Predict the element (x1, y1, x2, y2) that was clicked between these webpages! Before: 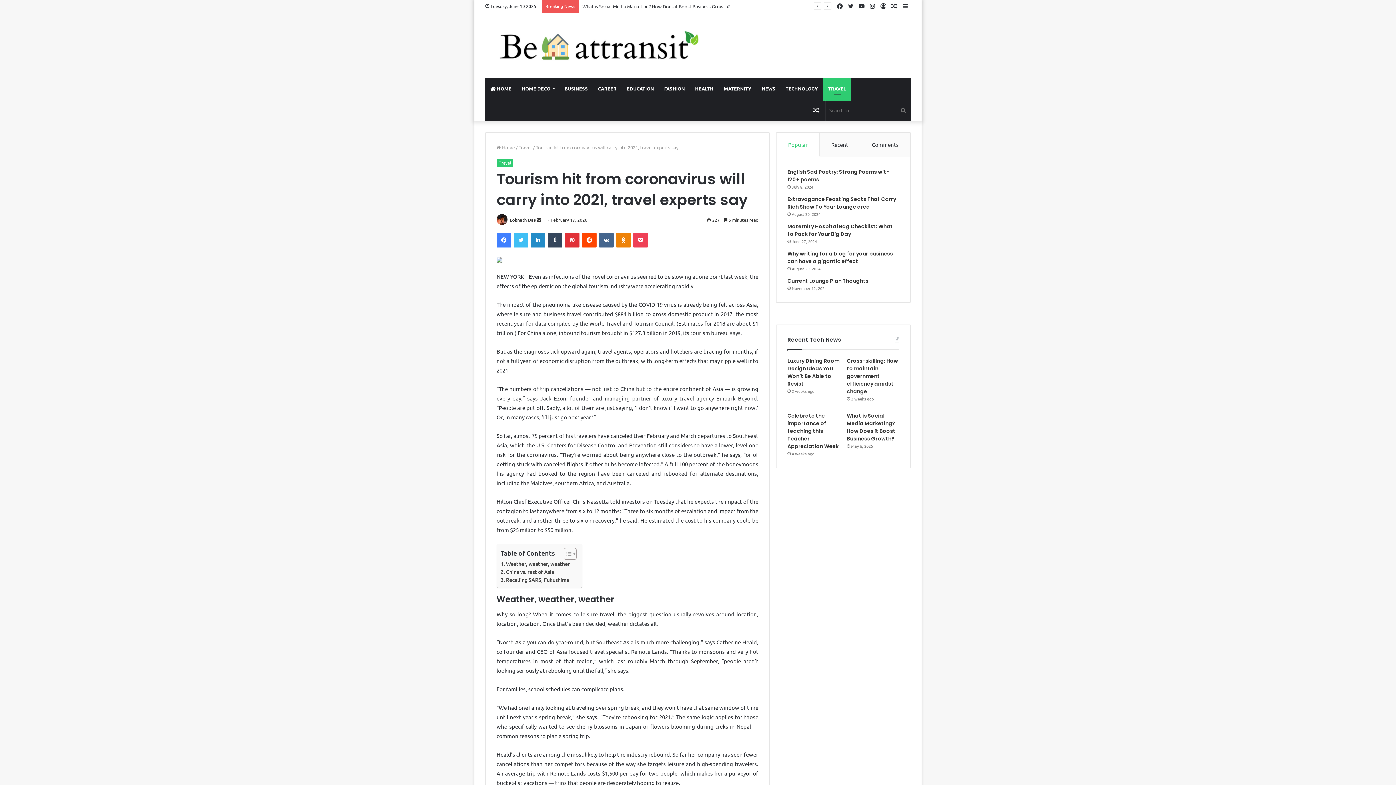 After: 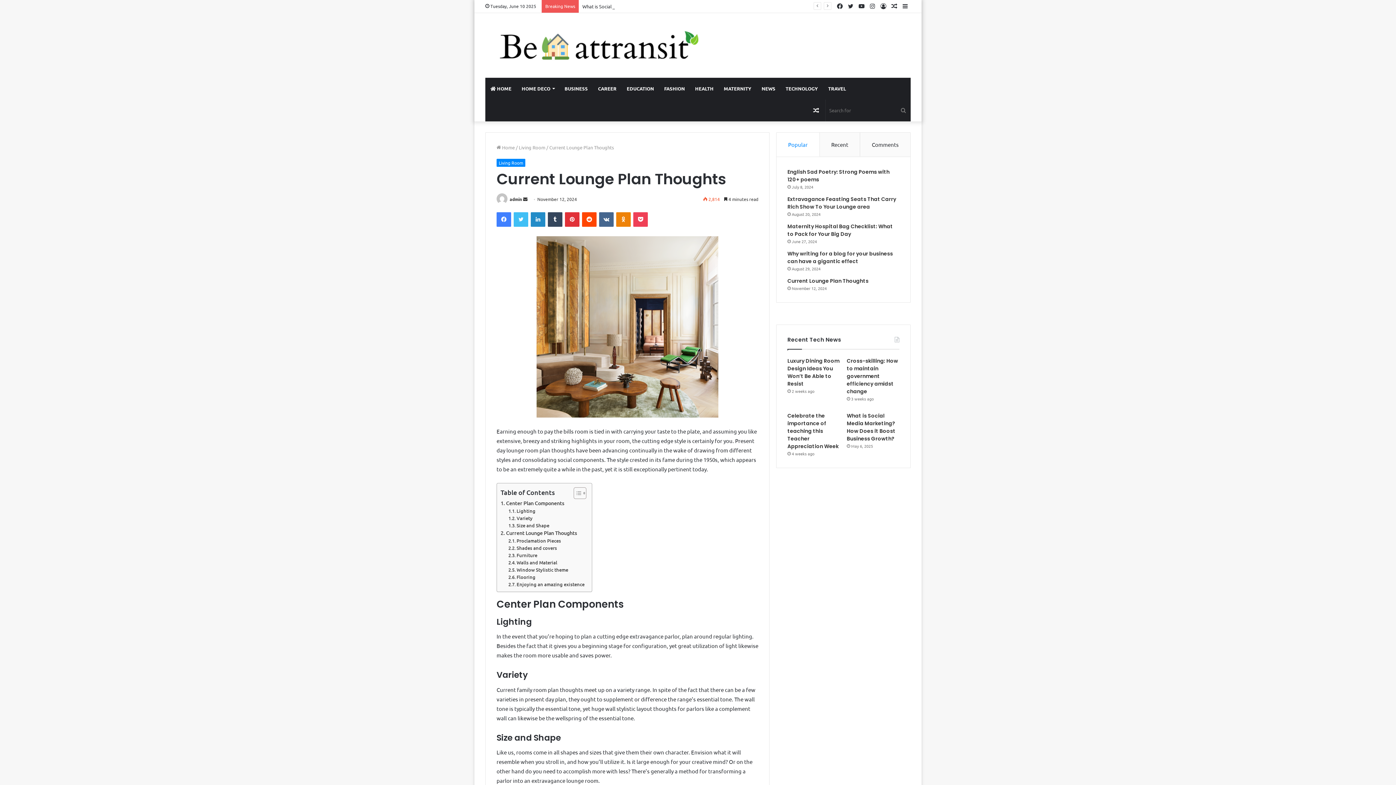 Action: label: Current Lounge Plan Thoughts bbox: (787, 277, 868, 284)